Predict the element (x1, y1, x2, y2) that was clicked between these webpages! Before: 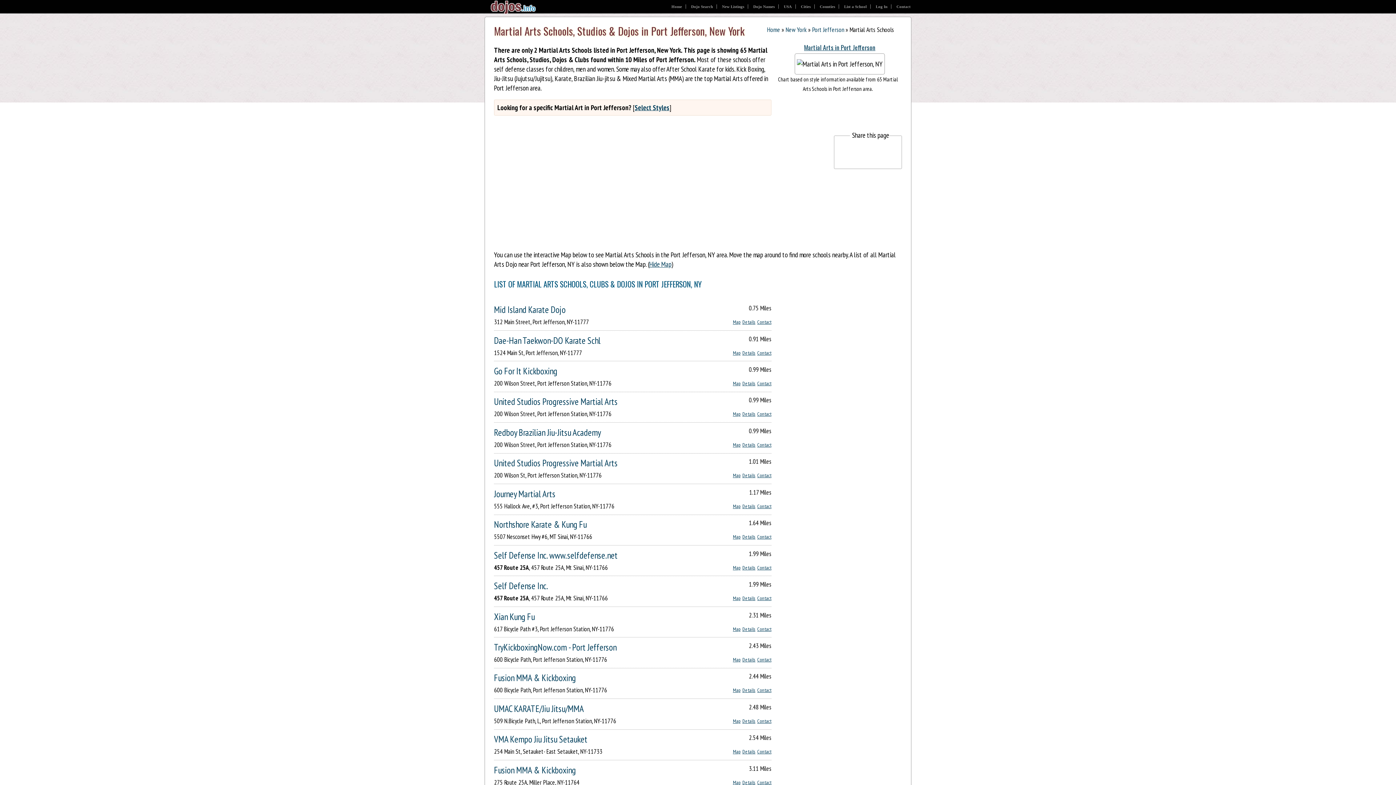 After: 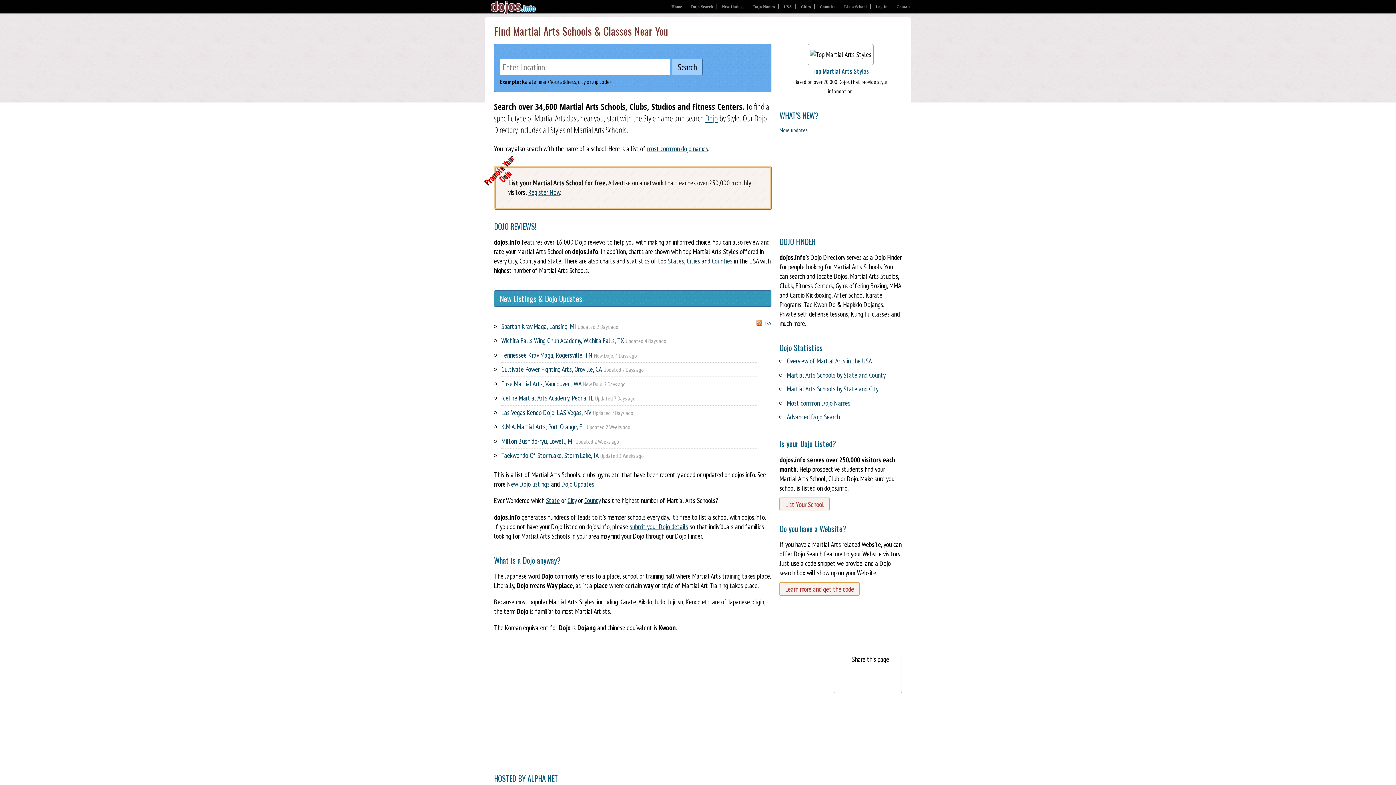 Action: bbox: (485, 7, 535, 16)